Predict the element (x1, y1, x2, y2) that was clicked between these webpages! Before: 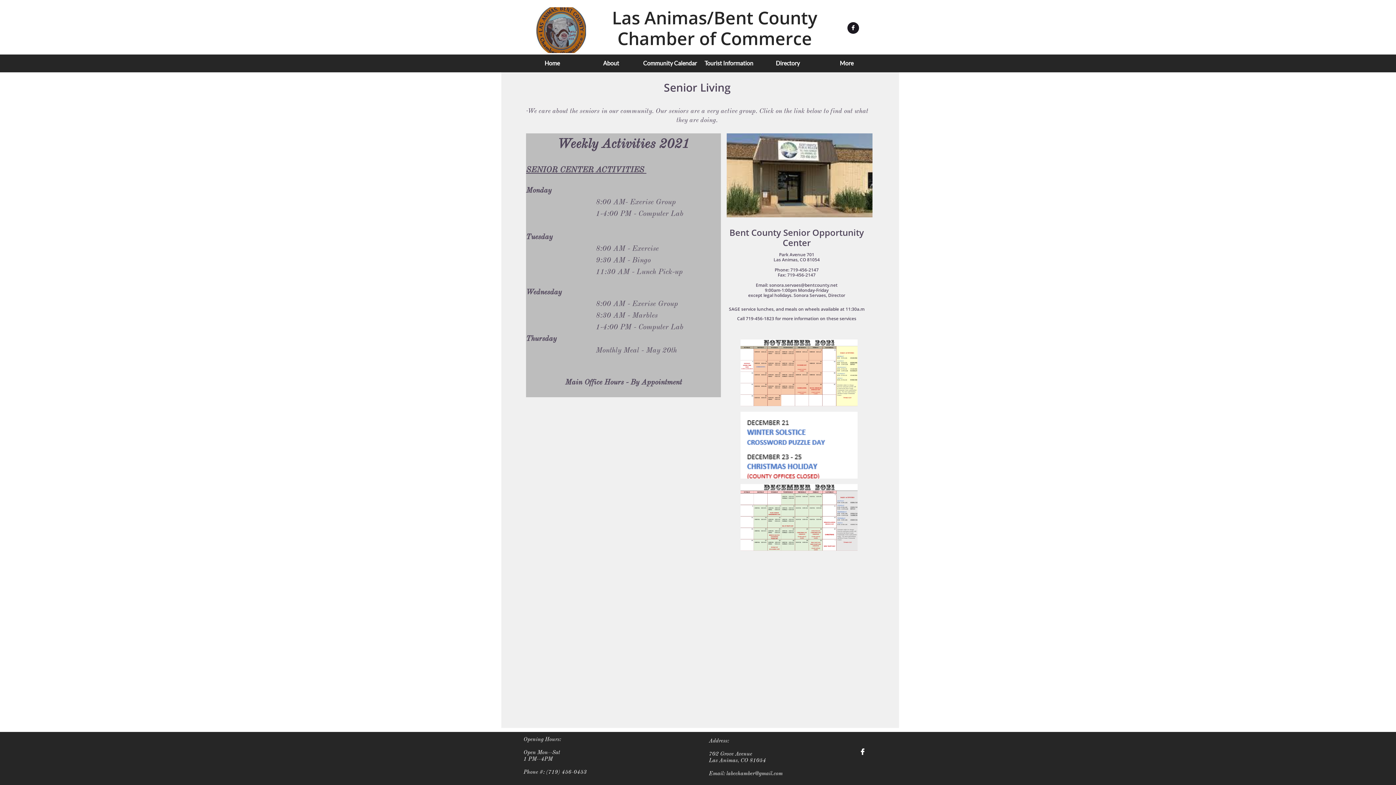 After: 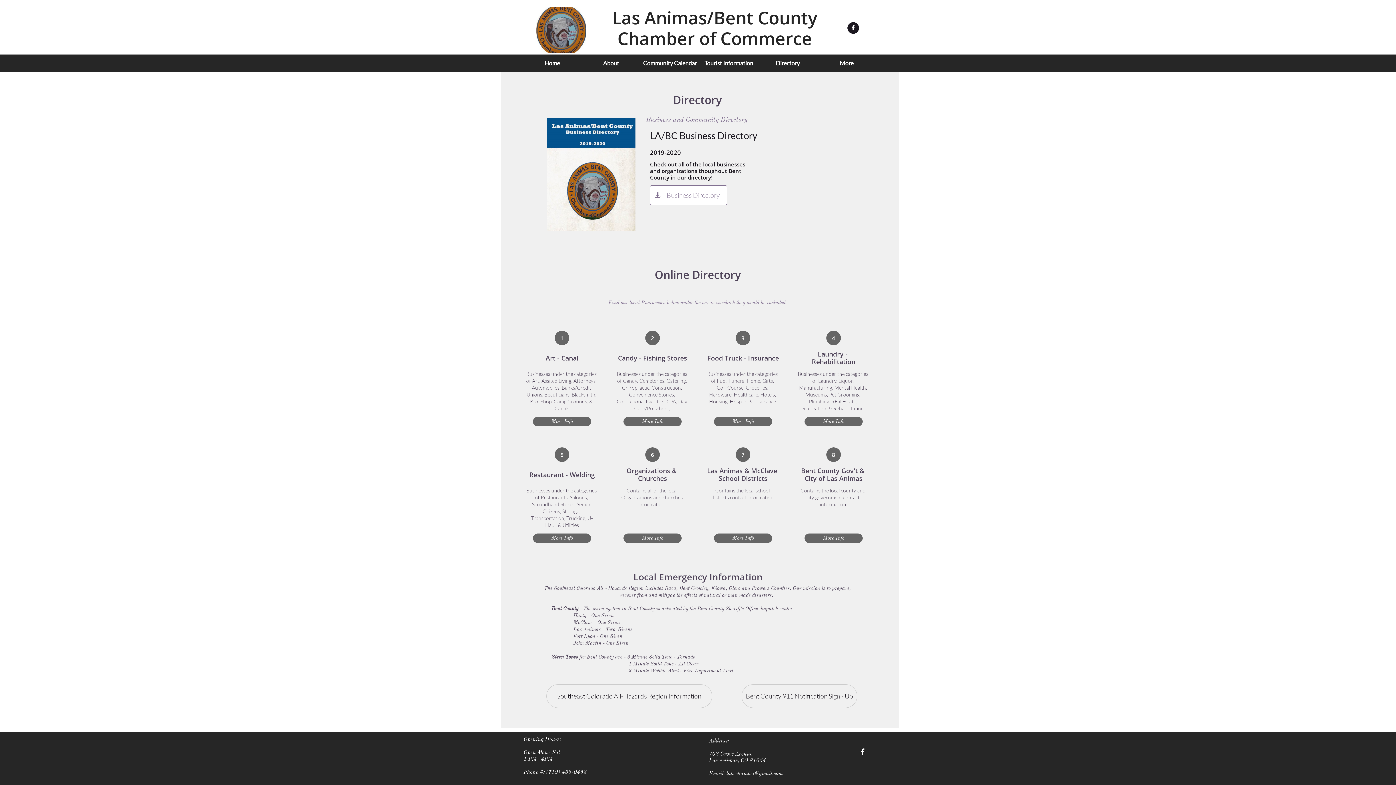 Action: label: Directory bbox: (760, 56, 815, 69)